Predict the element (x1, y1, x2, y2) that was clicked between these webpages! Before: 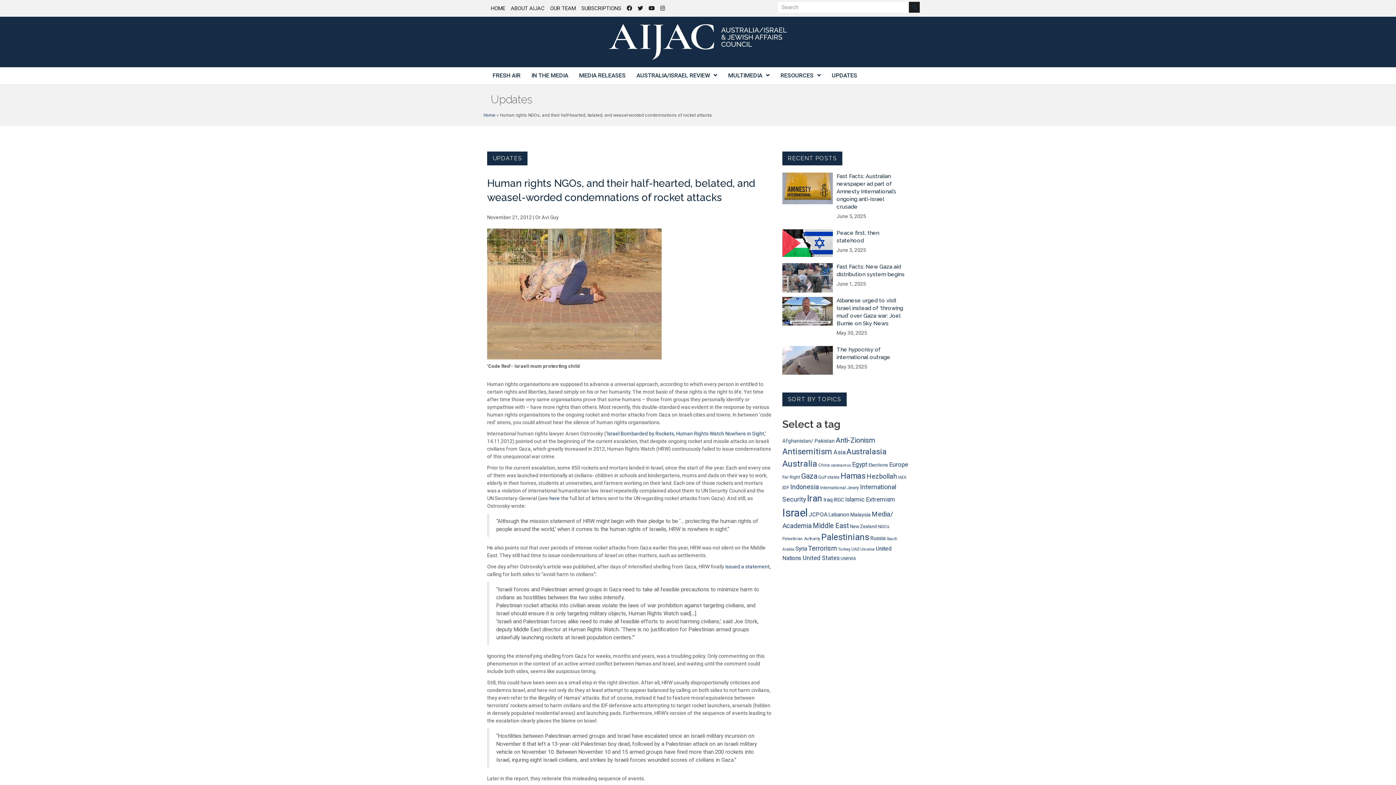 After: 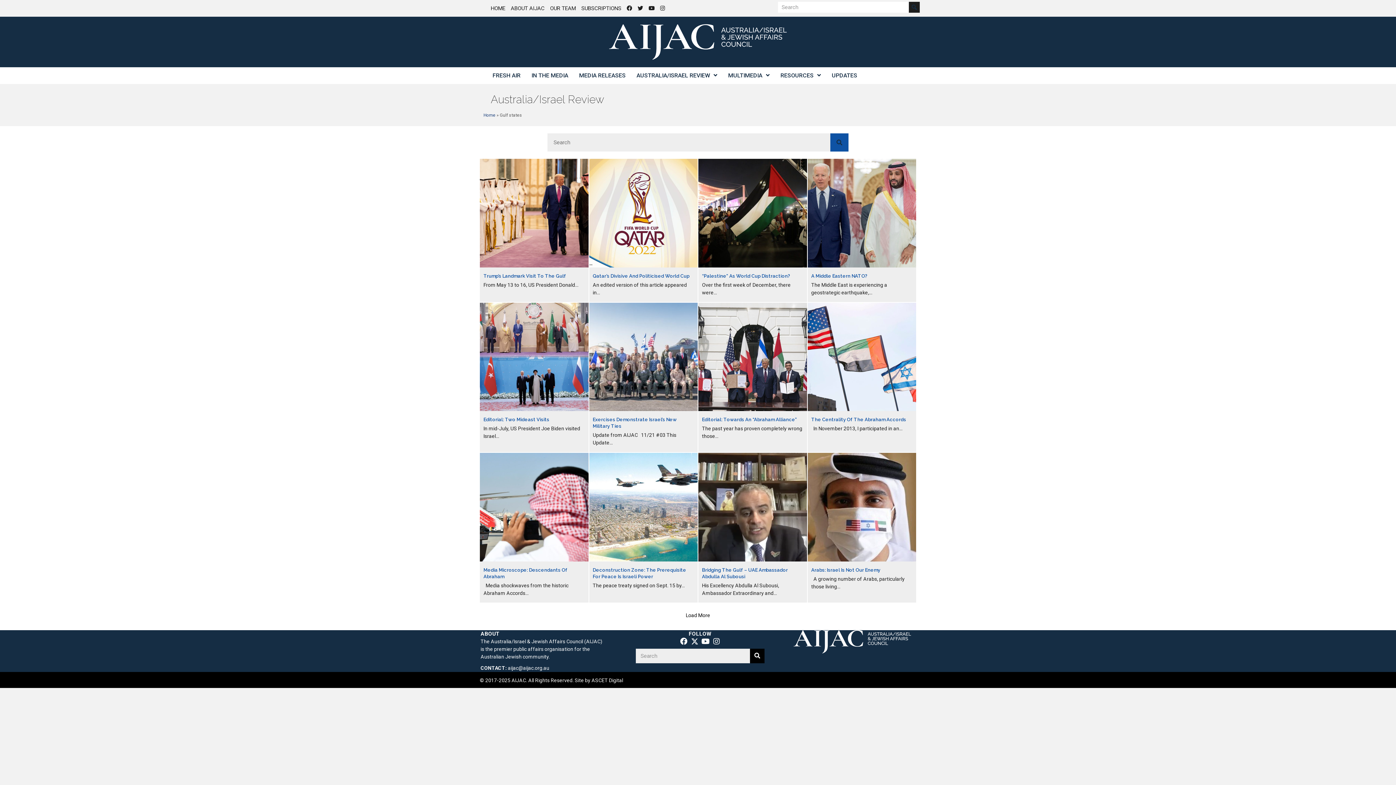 Action: label: Gulf states (70 items) bbox: (818, 474, 839, 480)